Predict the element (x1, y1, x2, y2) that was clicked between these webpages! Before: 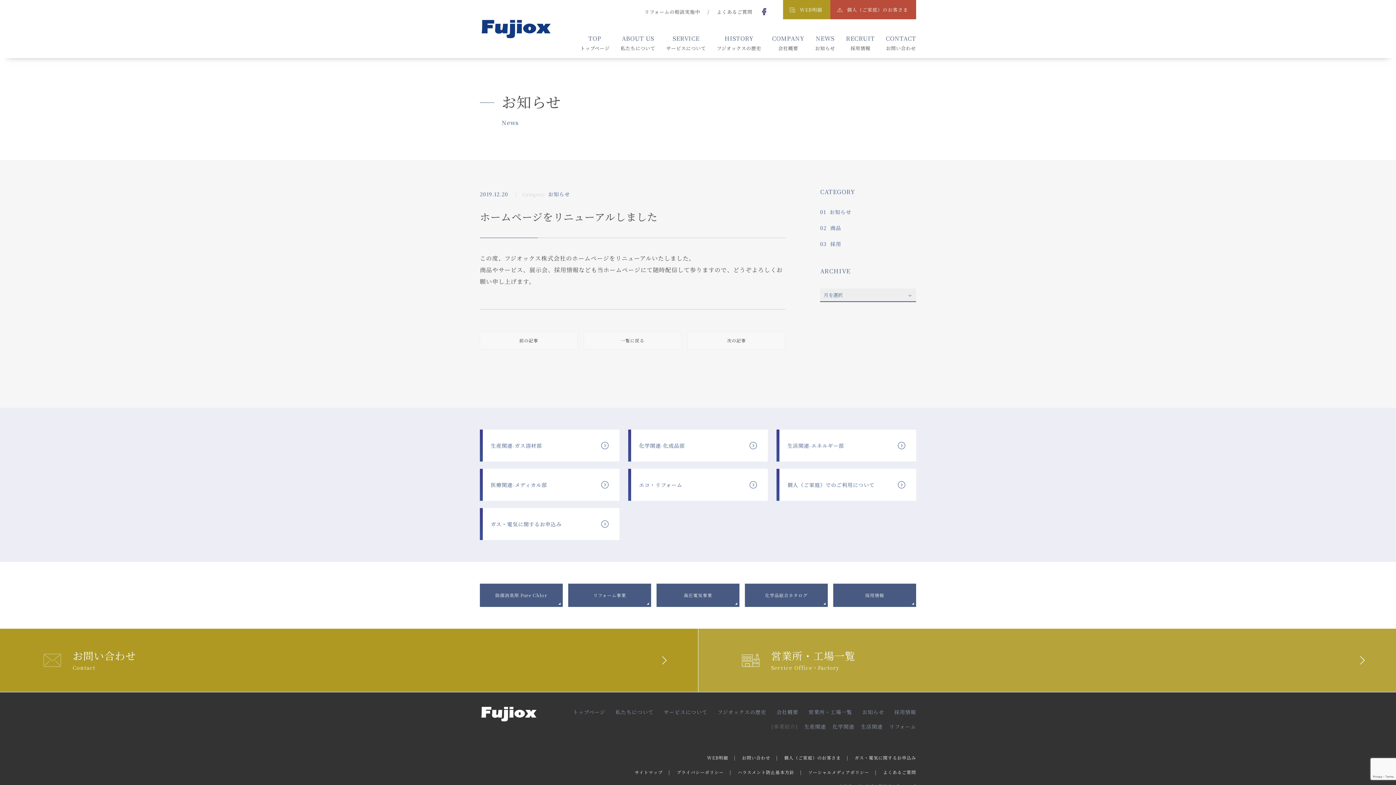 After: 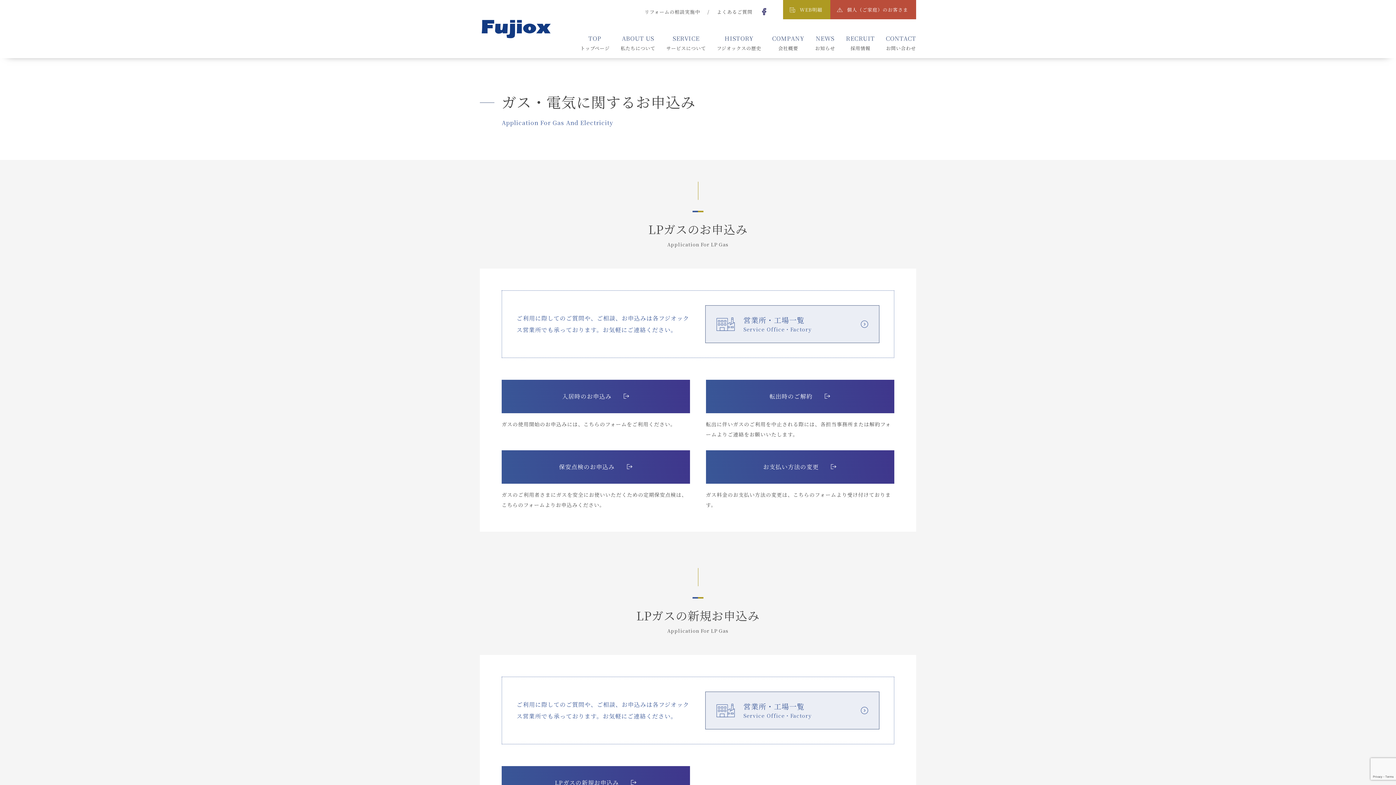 Action: label: ガス・電気に関するお申込み bbox: (854, 754, 916, 761)